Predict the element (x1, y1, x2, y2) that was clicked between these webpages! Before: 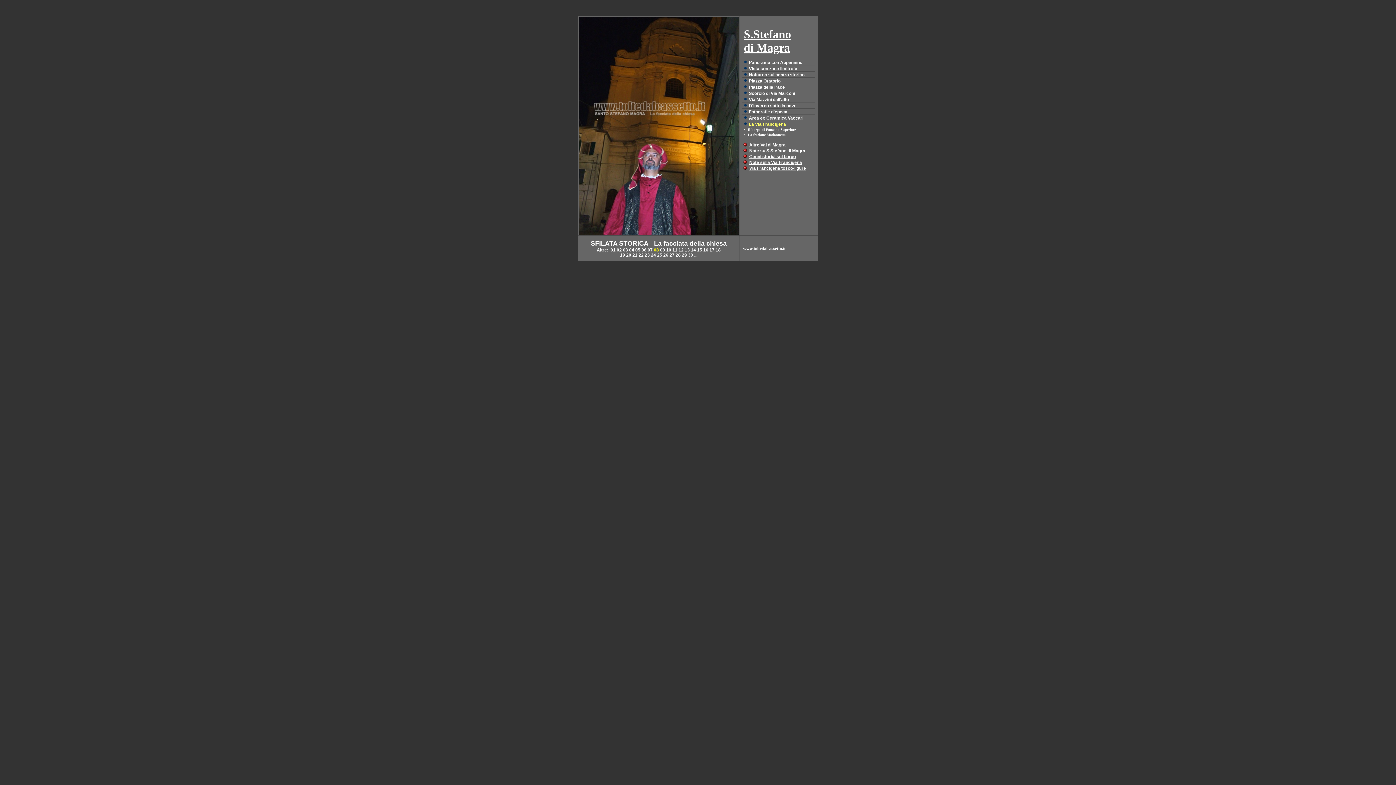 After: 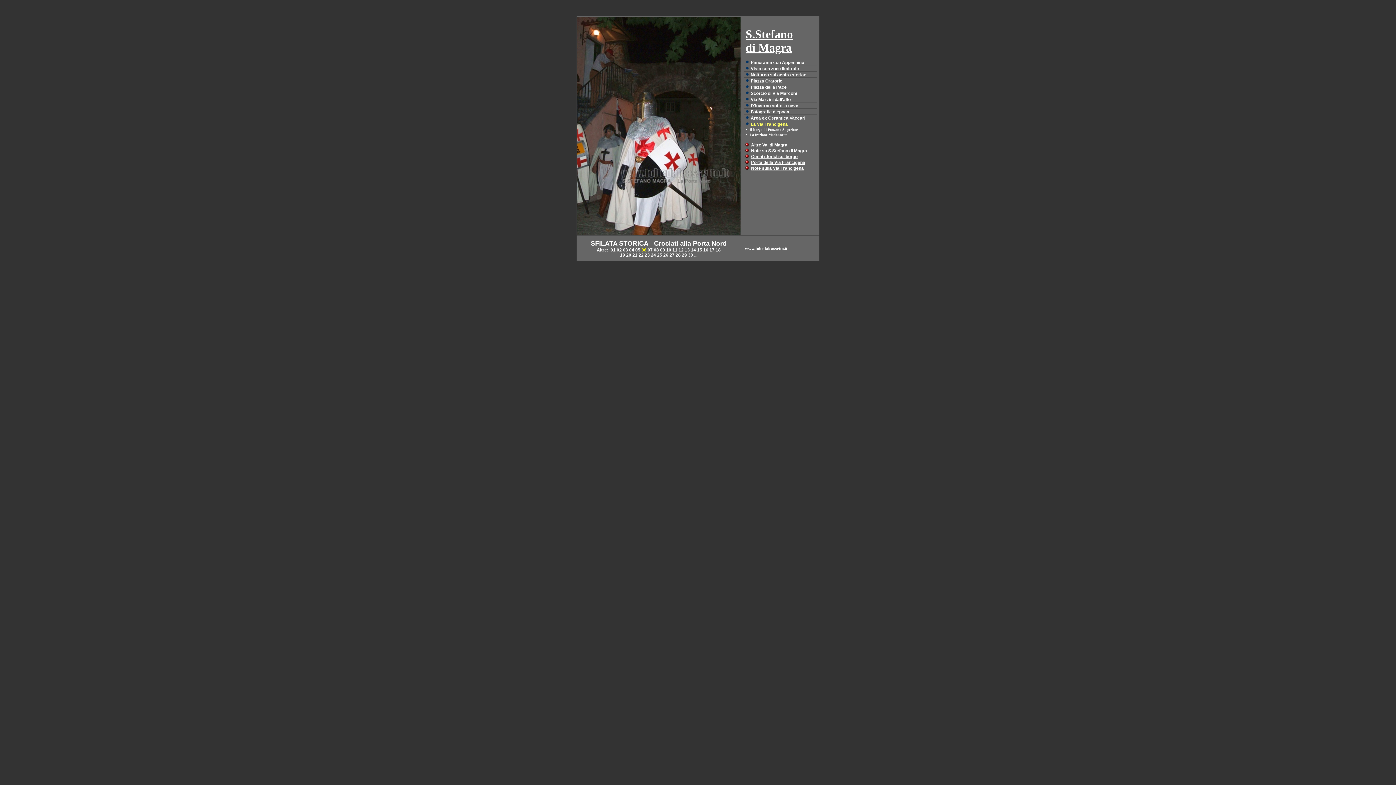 Action: bbox: (641, 247, 646, 252) label: 06